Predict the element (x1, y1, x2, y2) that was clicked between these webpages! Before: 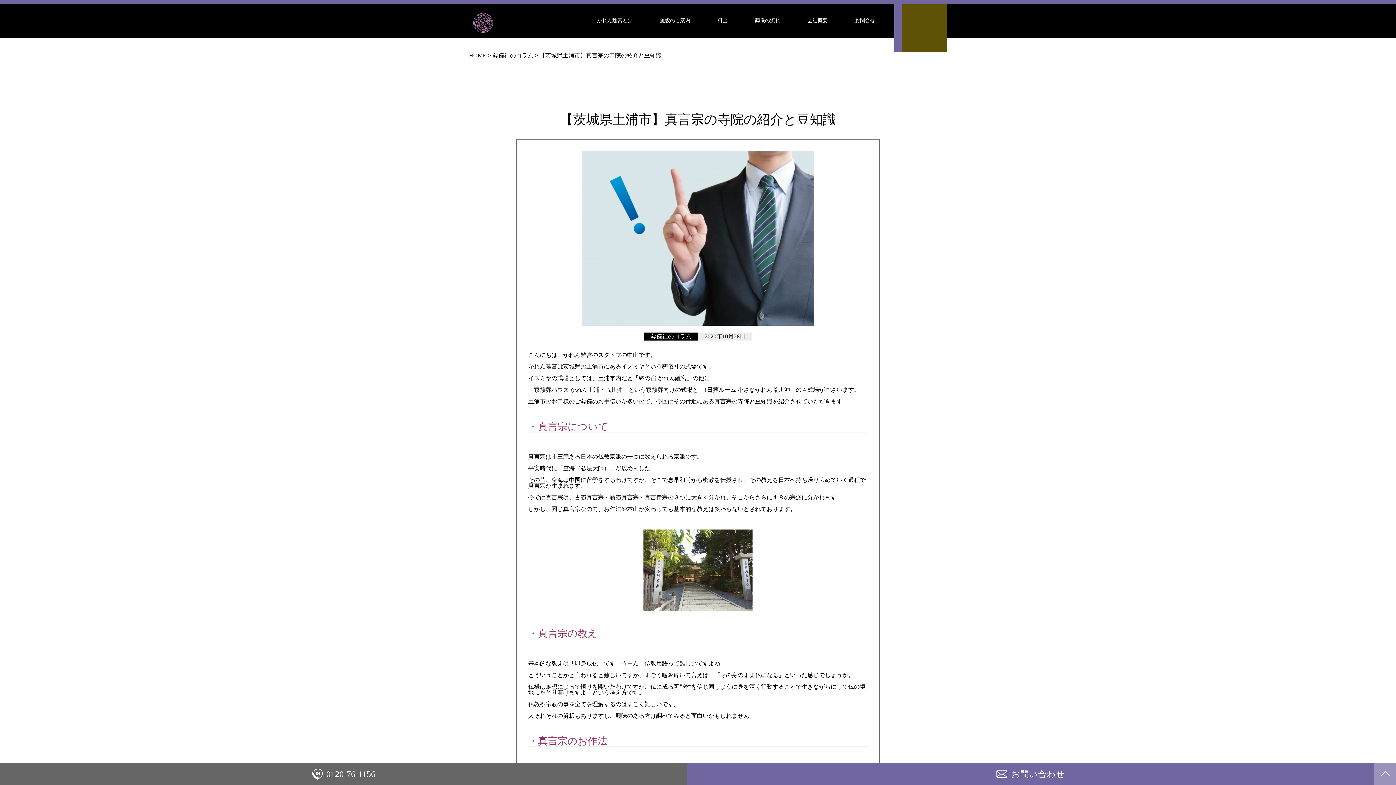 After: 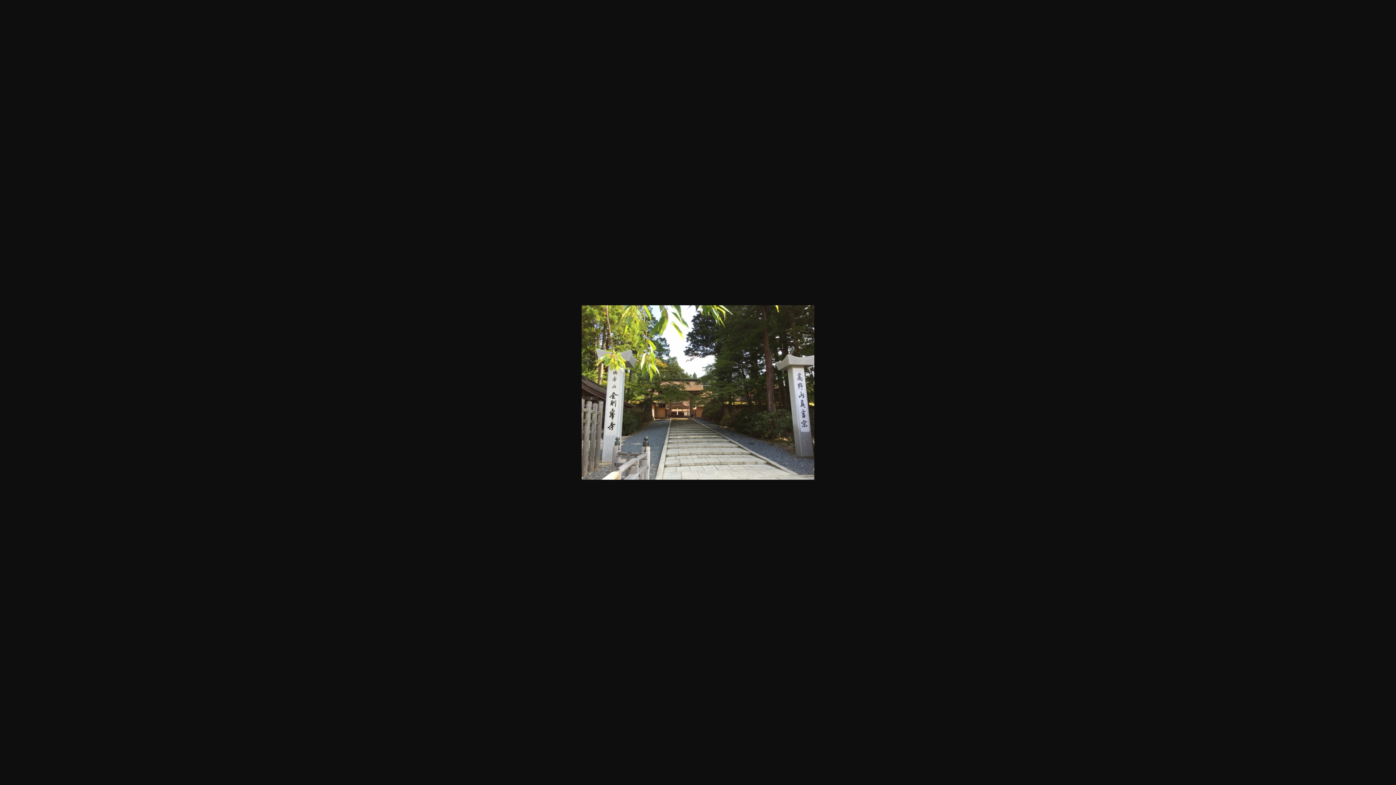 Action: bbox: (528, 529, 868, 611)